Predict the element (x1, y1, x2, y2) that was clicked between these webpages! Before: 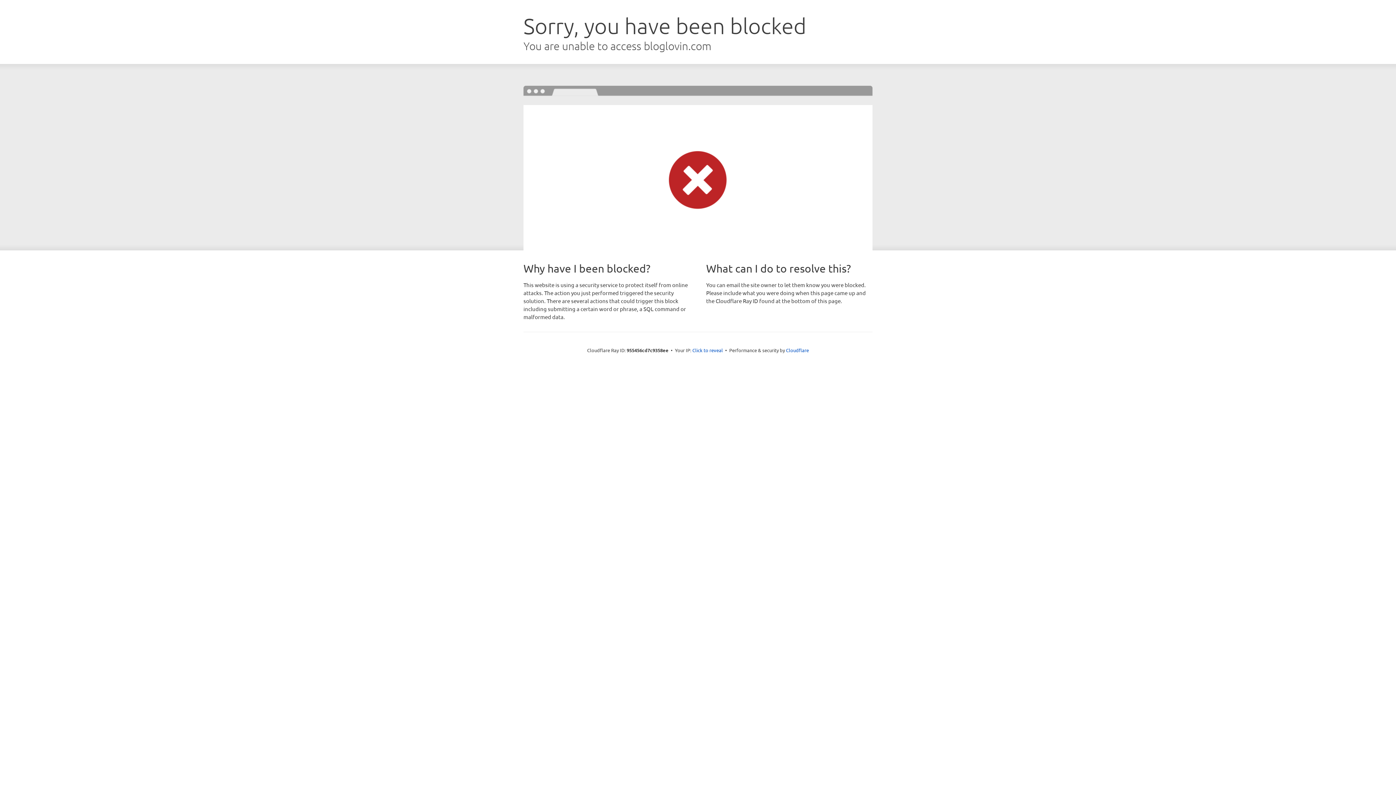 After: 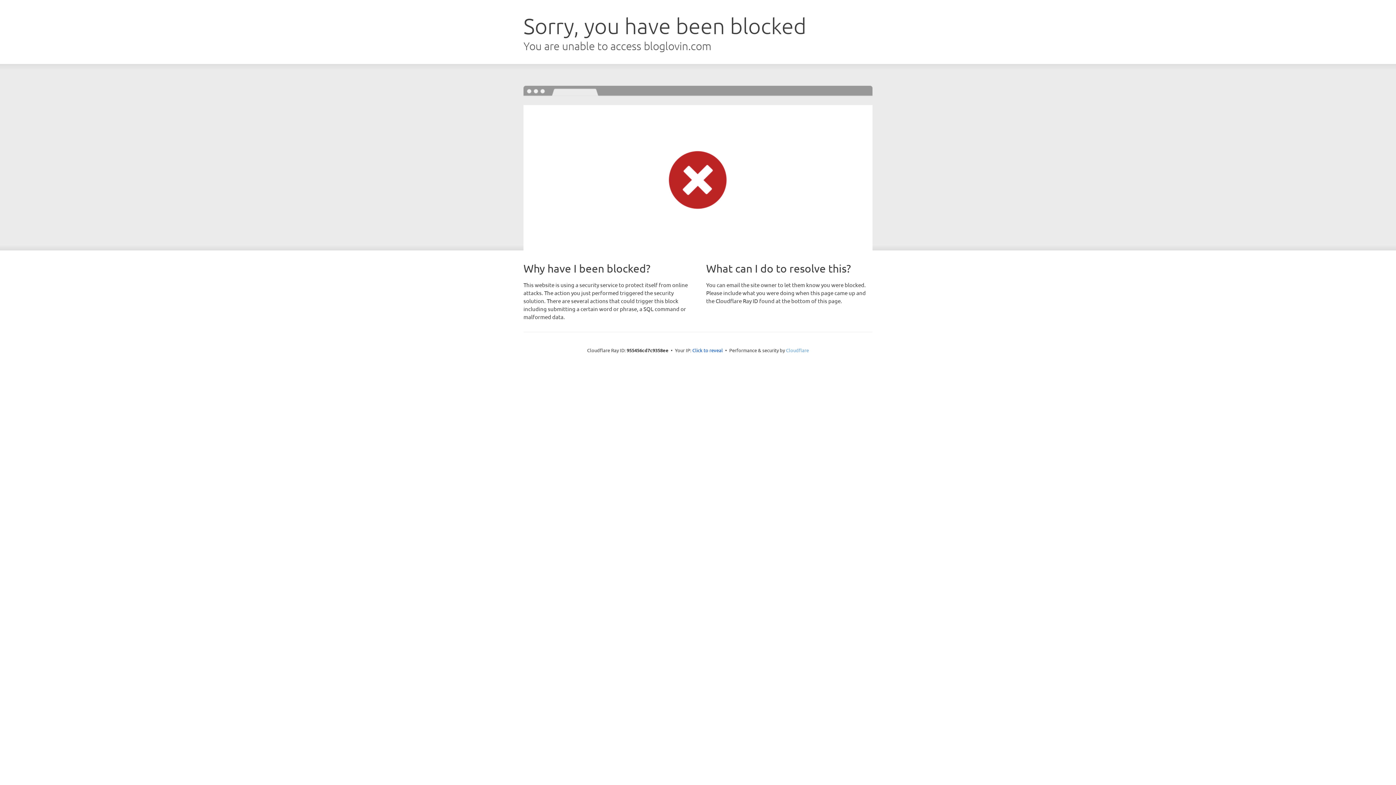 Action: bbox: (786, 347, 809, 353) label: Cloudflare